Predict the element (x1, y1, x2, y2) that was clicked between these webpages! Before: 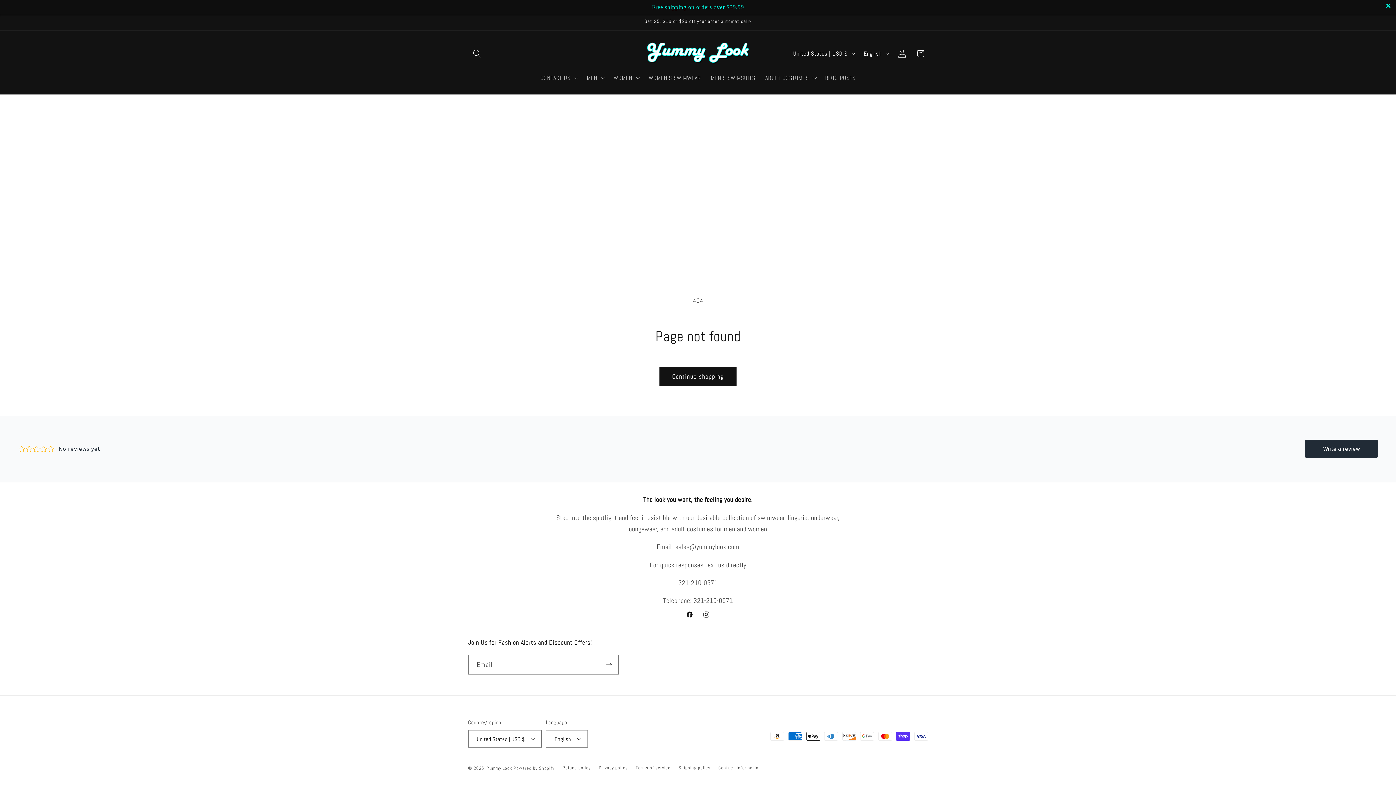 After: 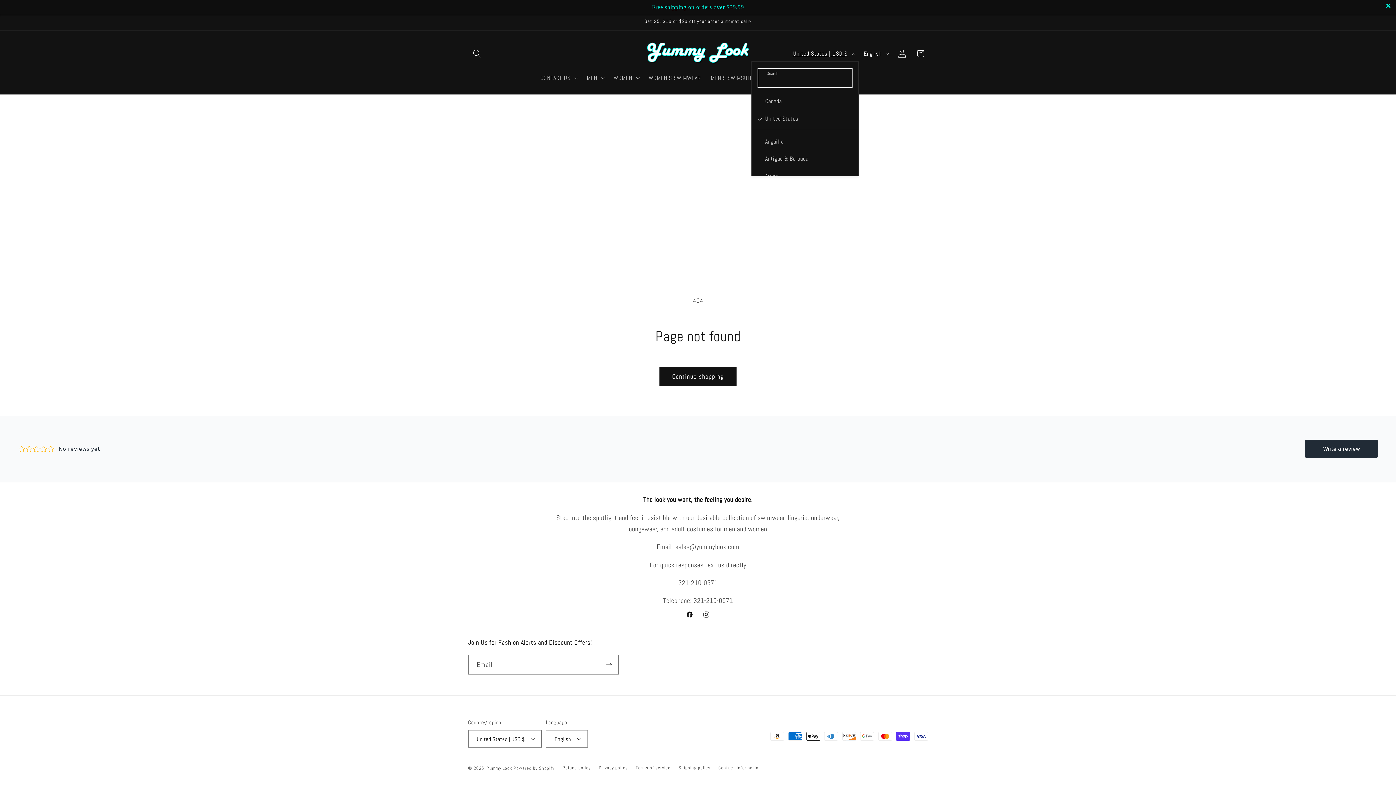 Action: label: United States | USD $ bbox: (788, 45, 858, 61)